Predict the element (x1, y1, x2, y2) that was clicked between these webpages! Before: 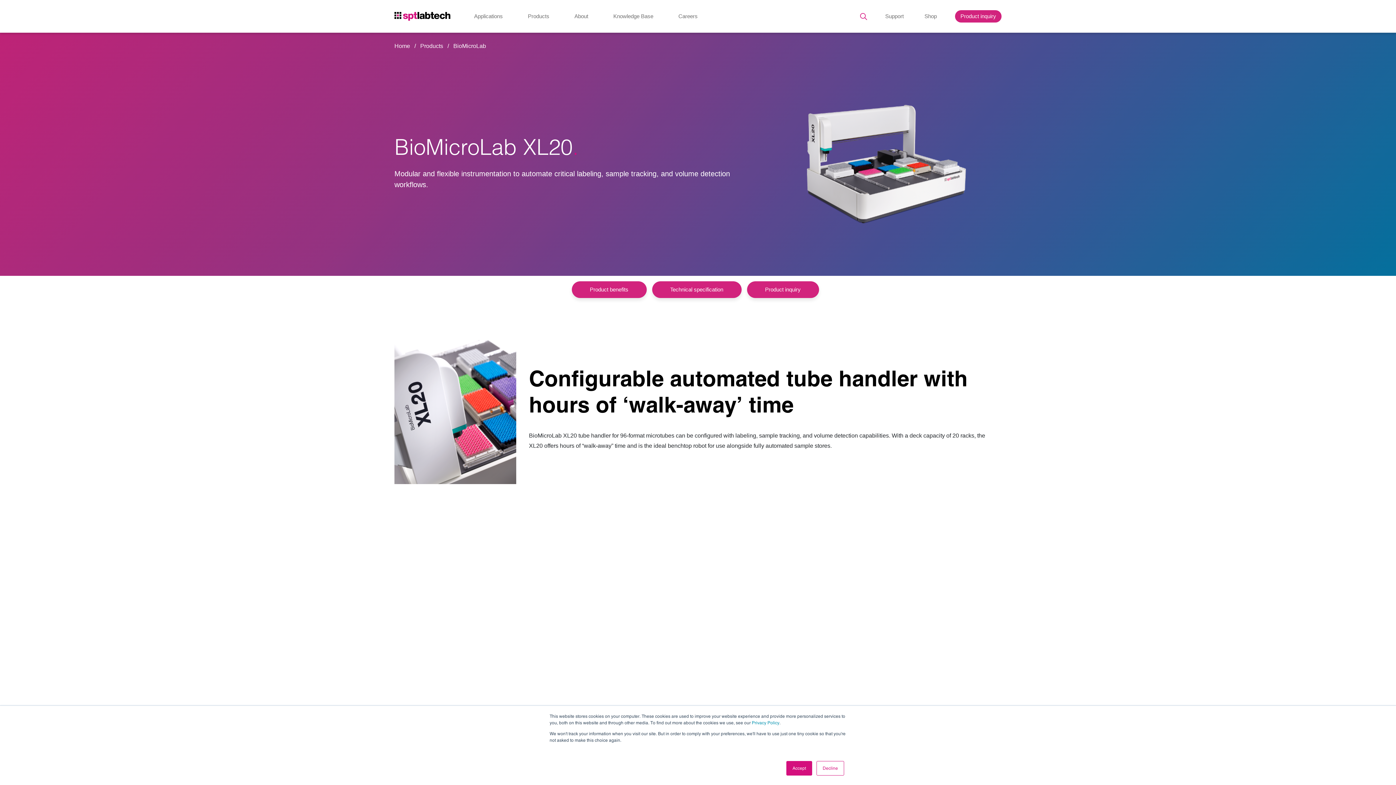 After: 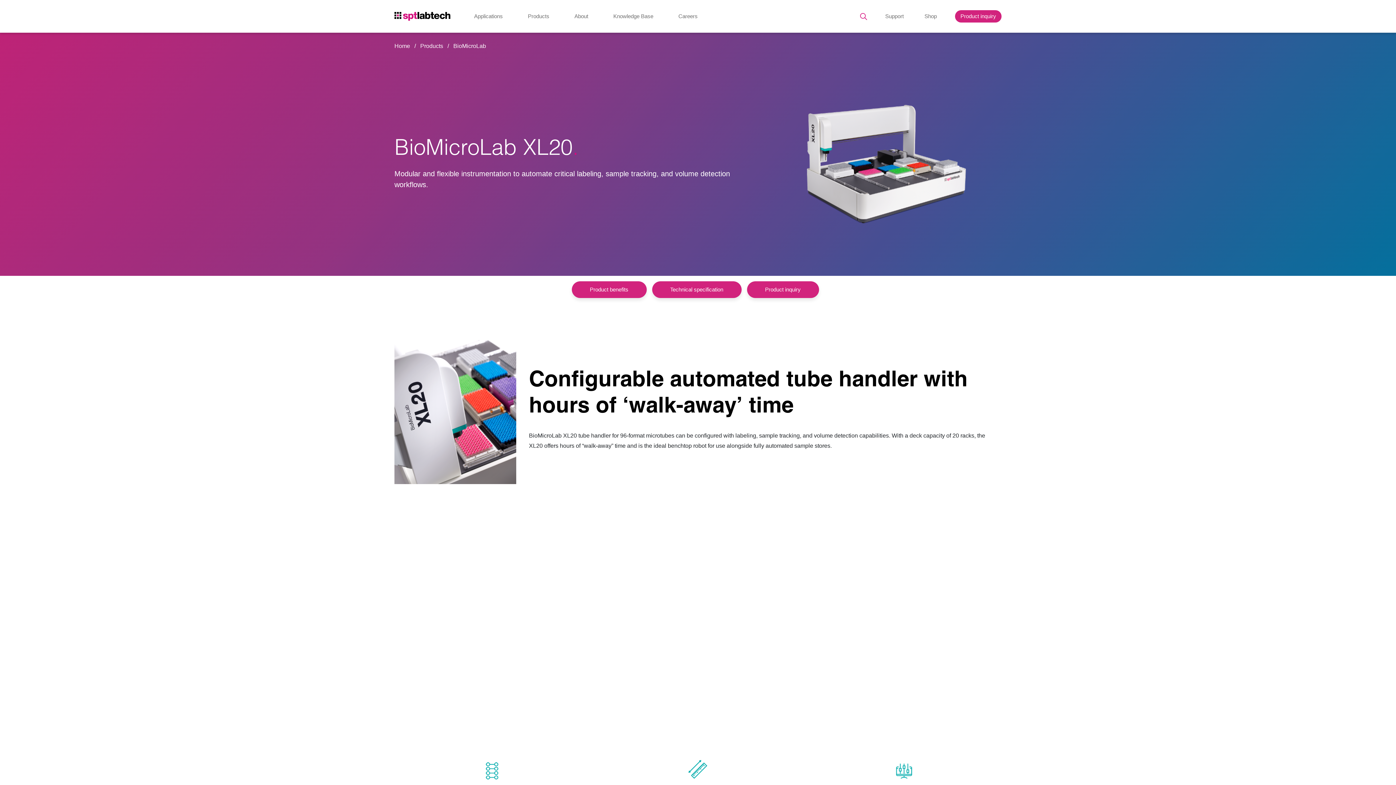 Action: label: Decline bbox: (816, 761, 844, 776)